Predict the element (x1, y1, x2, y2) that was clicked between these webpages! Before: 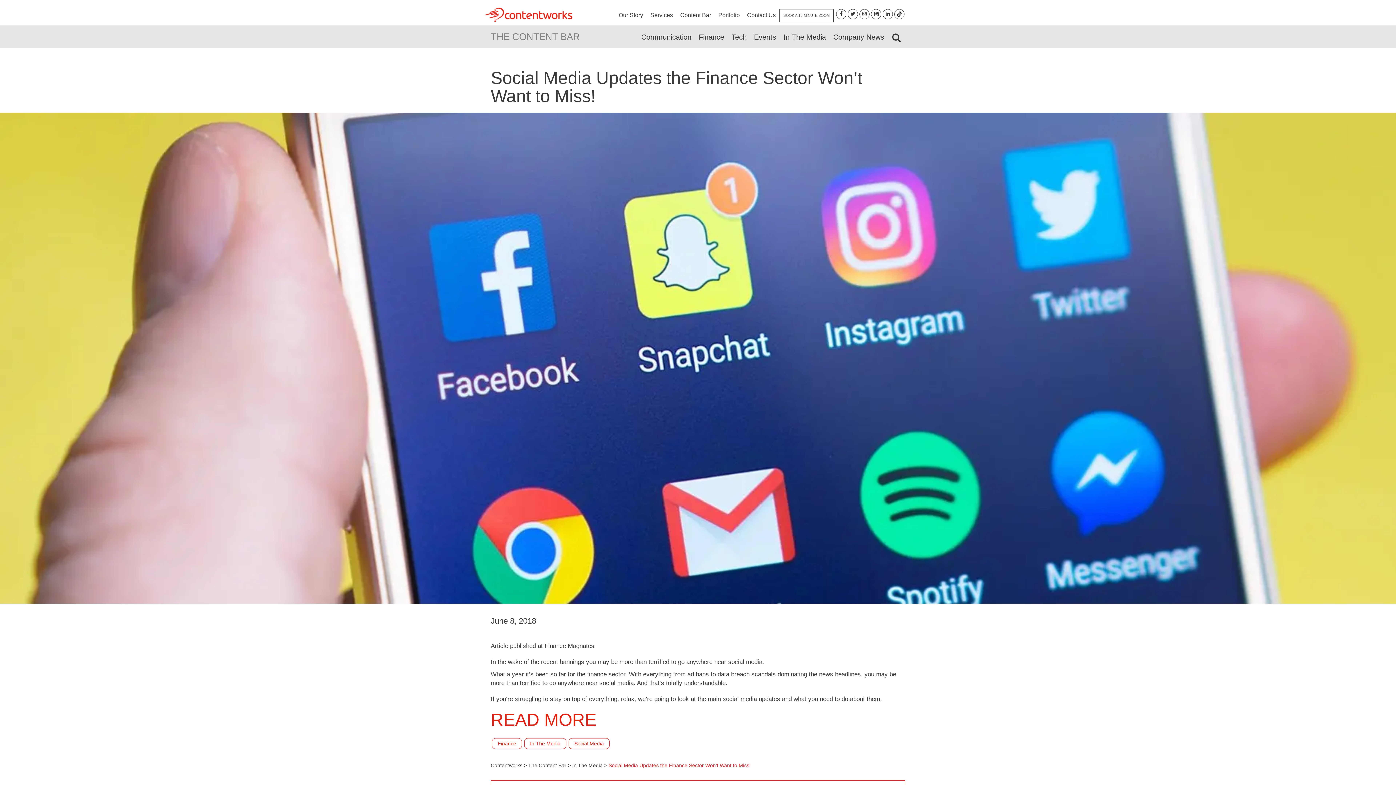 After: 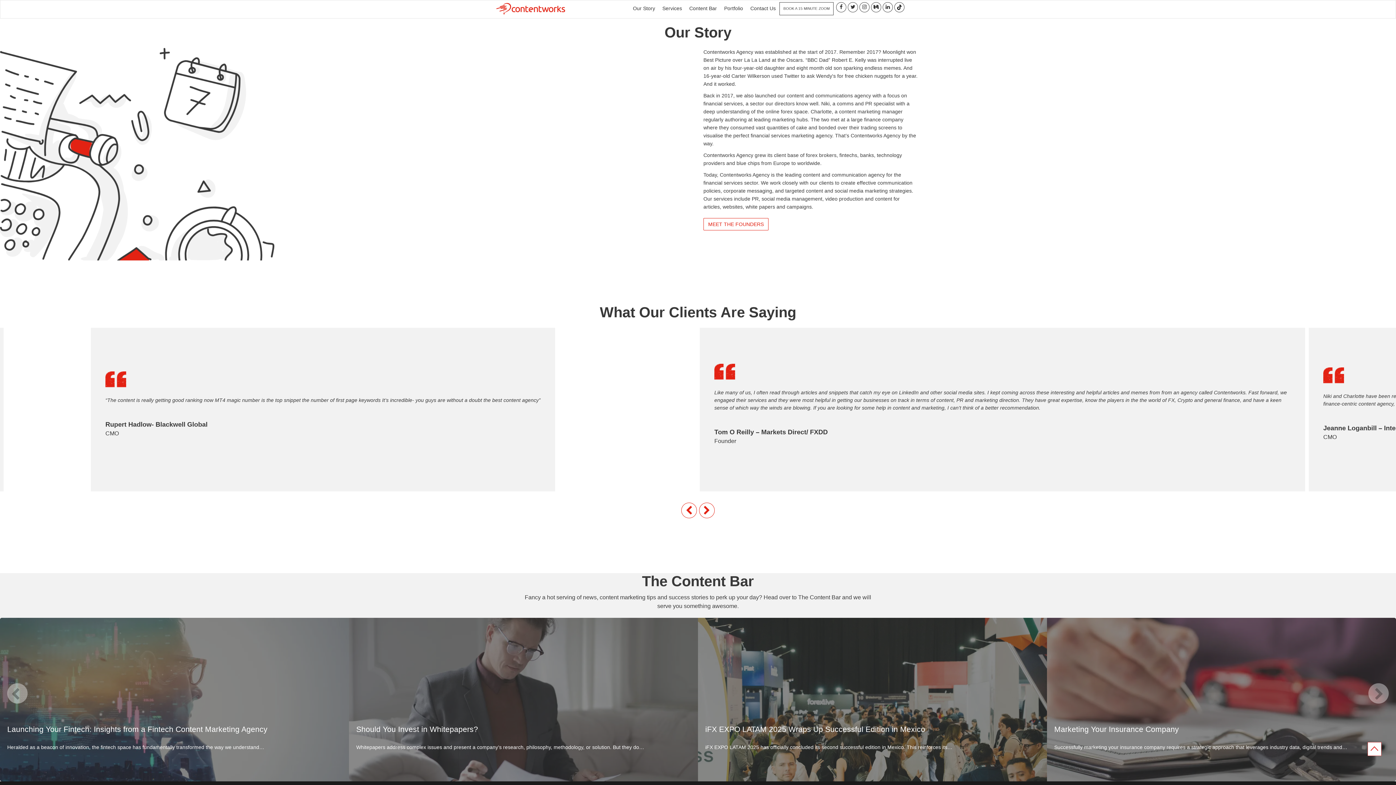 Action: label: Our Story bbox: (615, 7, 646, 23)